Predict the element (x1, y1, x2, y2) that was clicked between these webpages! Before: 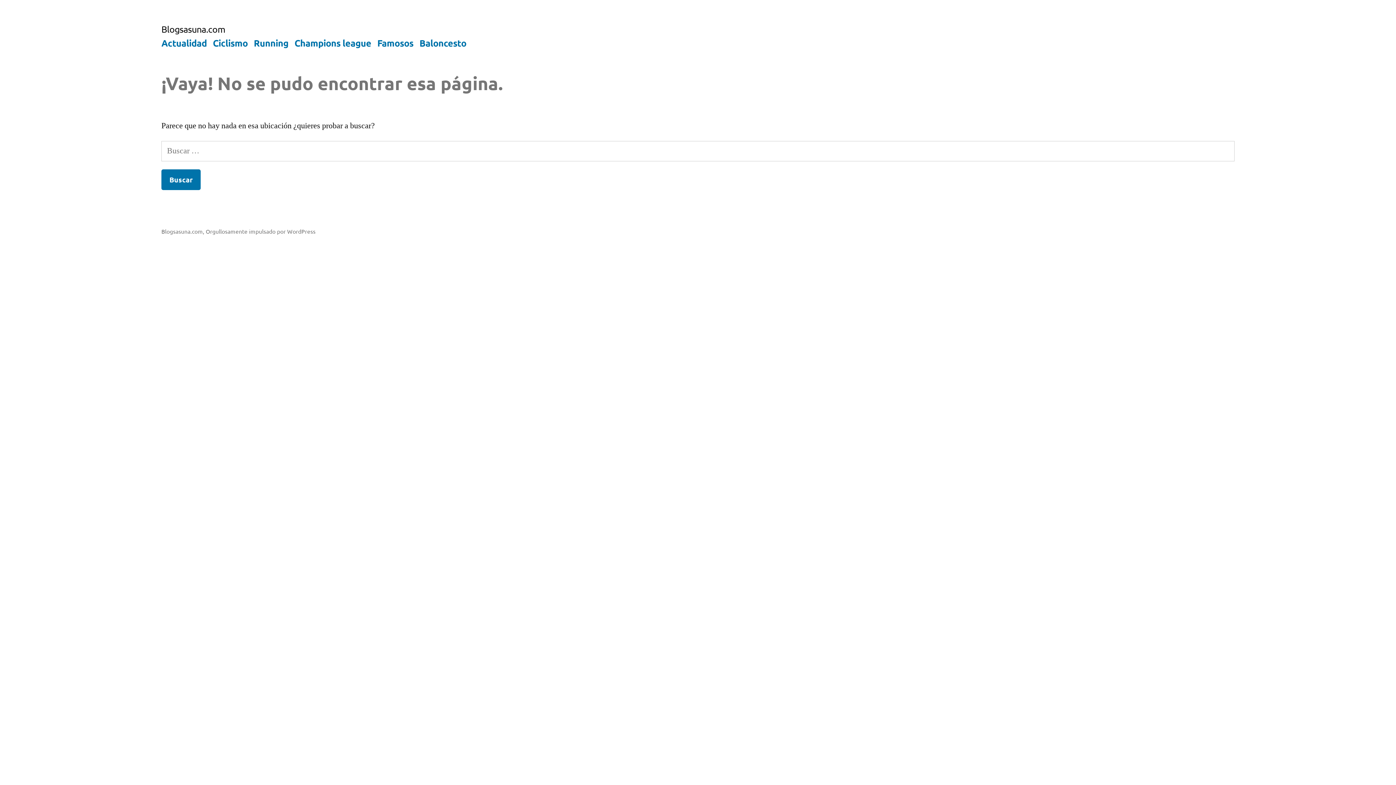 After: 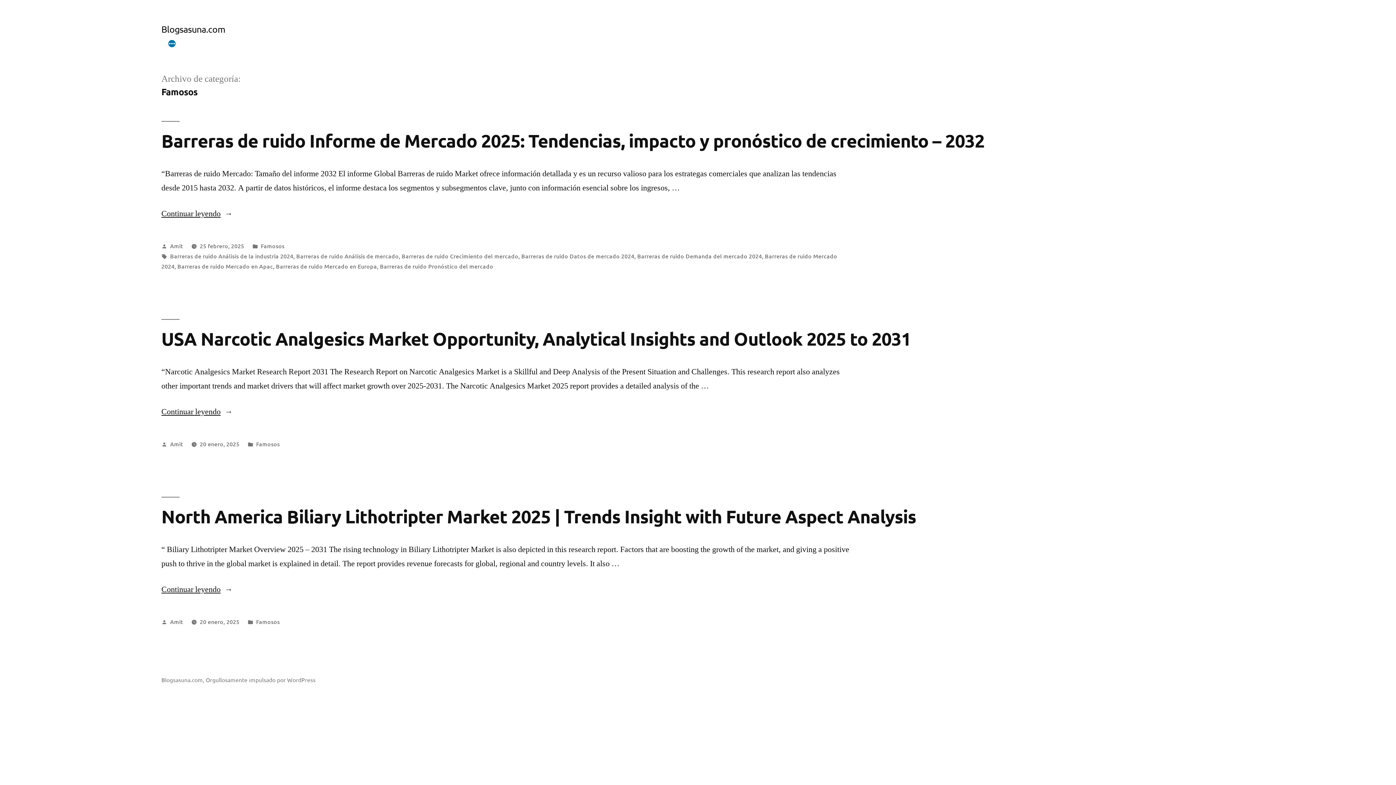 Action: bbox: (377, 36, 413, 48) label: Famosos